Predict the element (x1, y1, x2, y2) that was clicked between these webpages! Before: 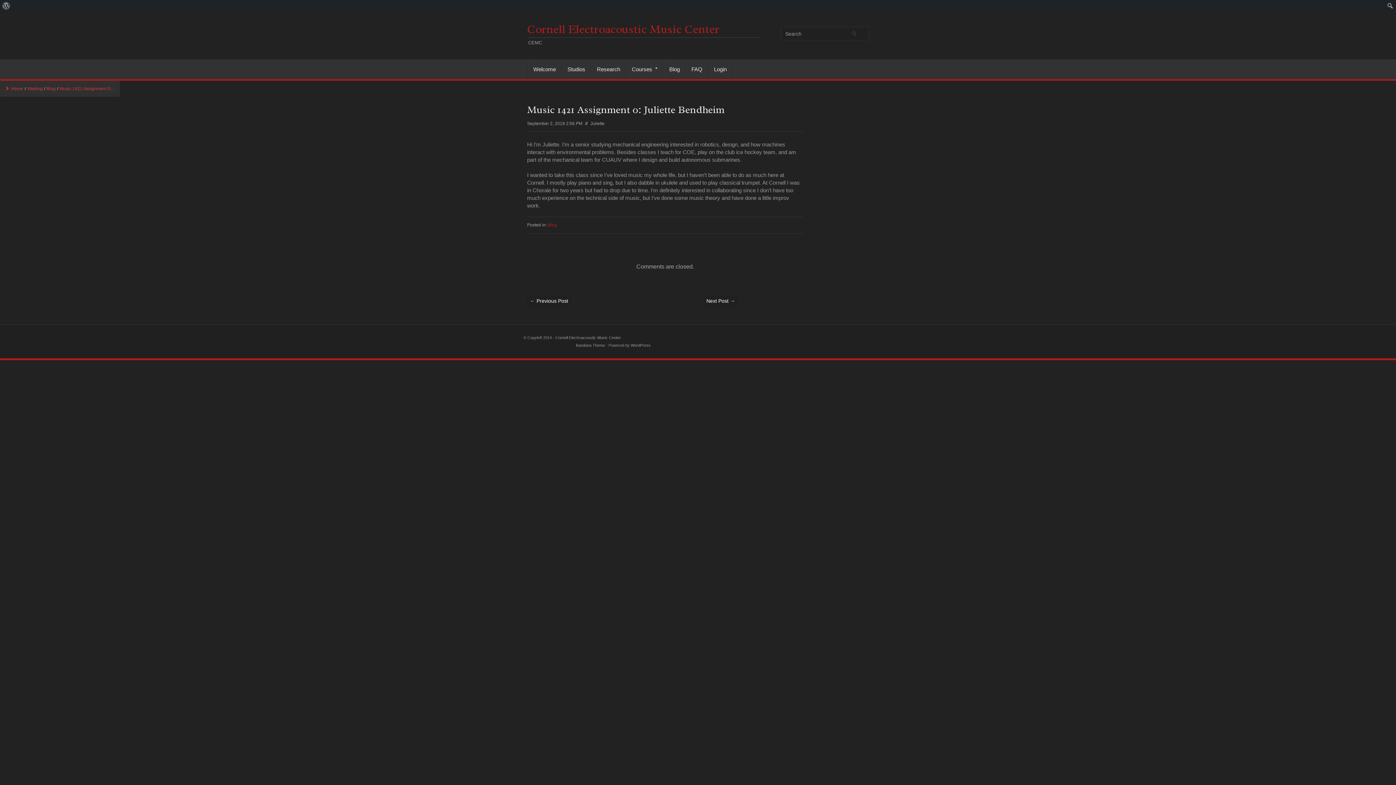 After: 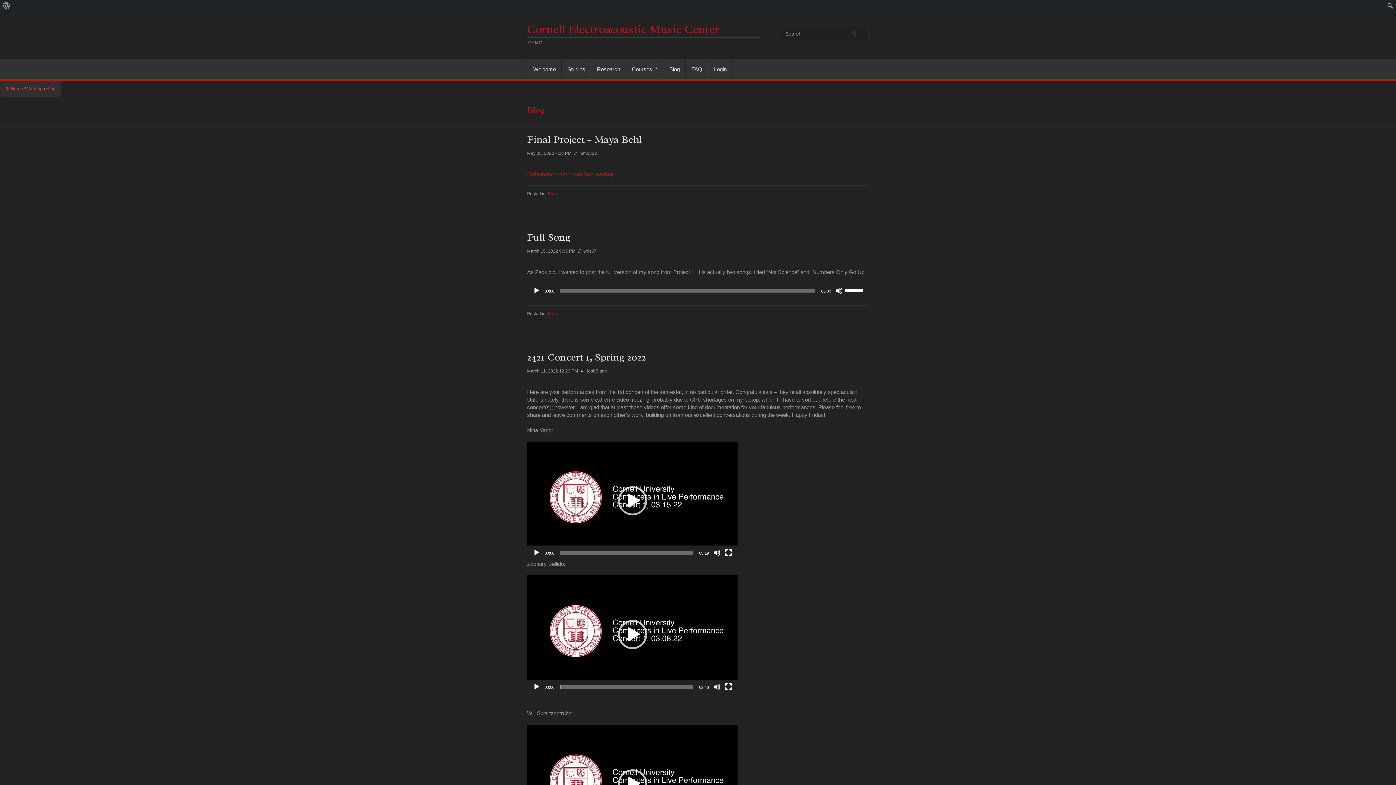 Action: bbox: (46, 86, 55, 91) label: Blog